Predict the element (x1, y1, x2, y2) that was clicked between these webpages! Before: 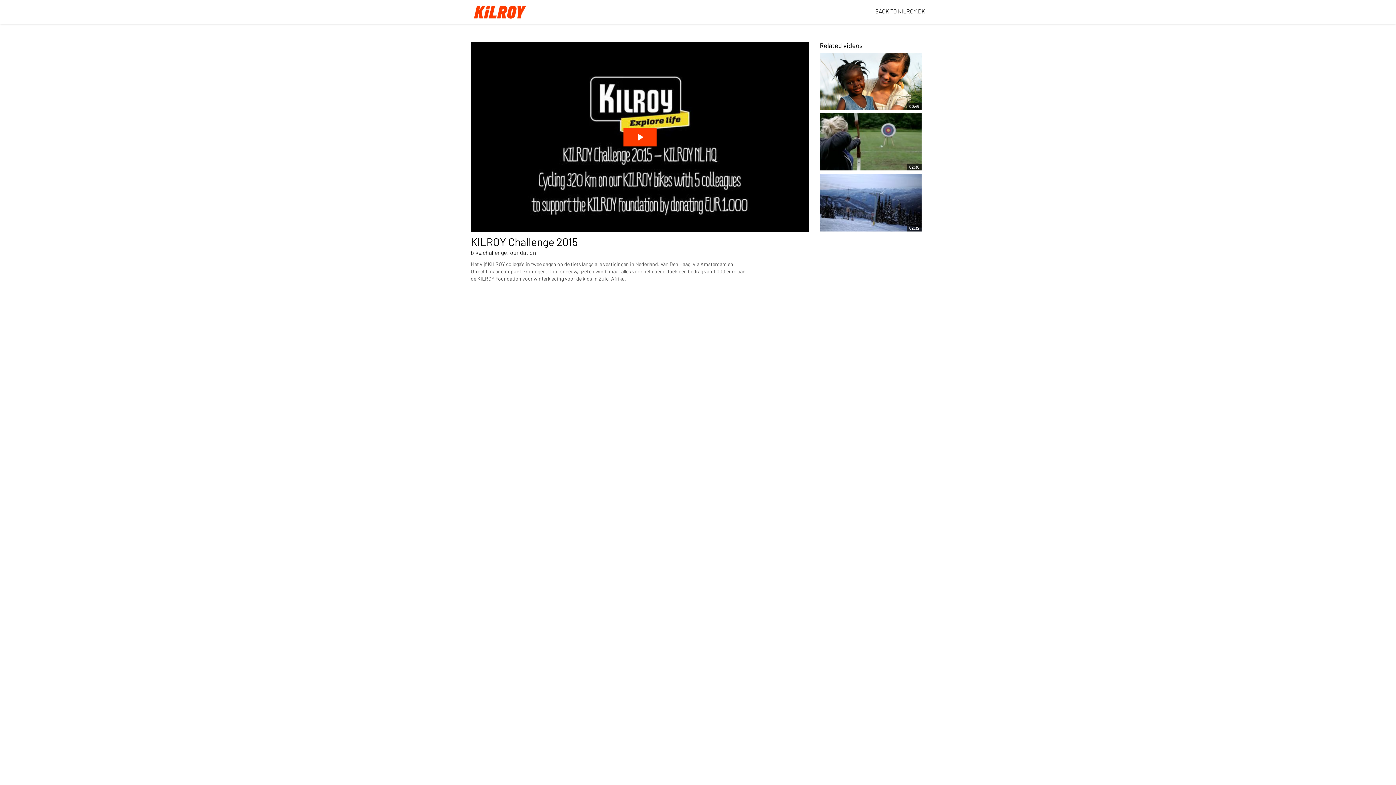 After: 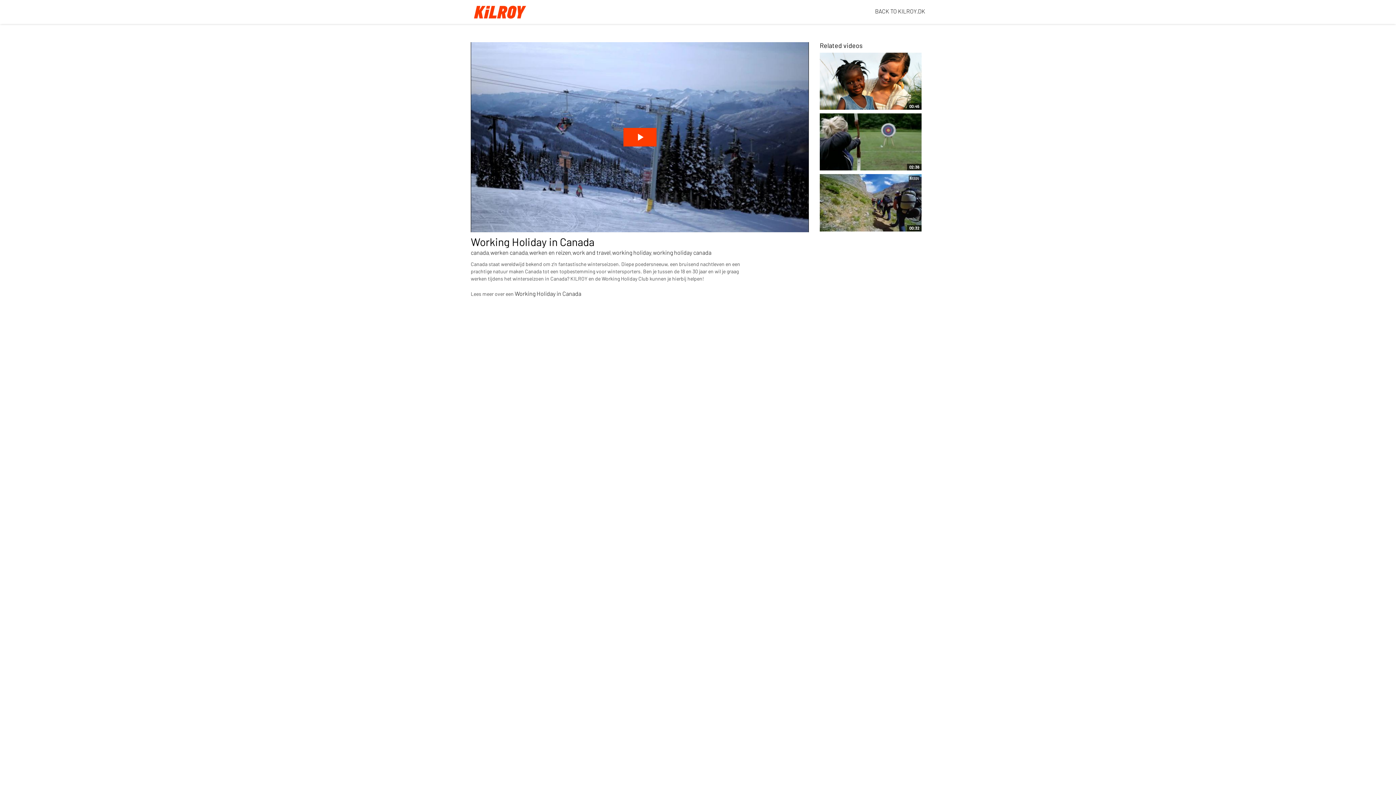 Action: bbox: (820, 174, 921, 231) label: 02:32